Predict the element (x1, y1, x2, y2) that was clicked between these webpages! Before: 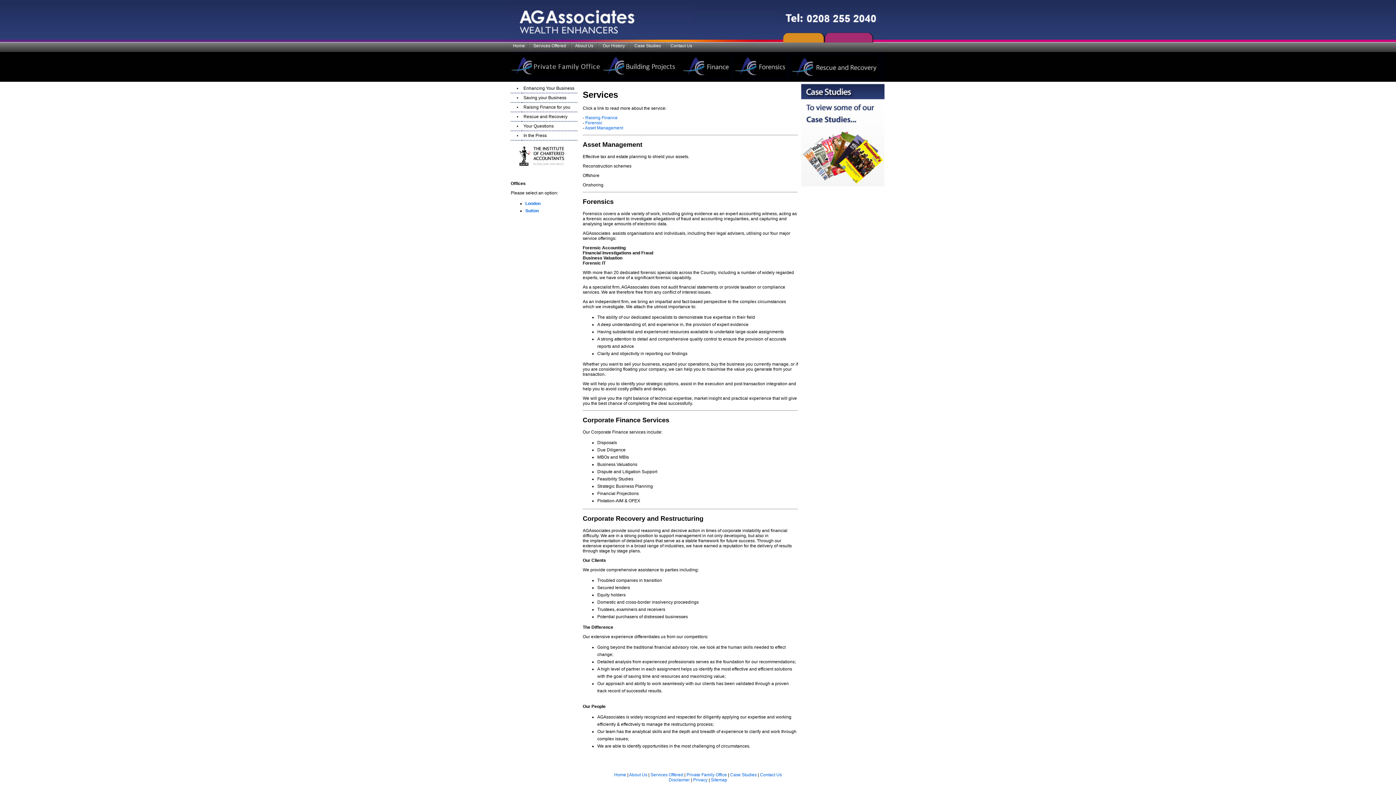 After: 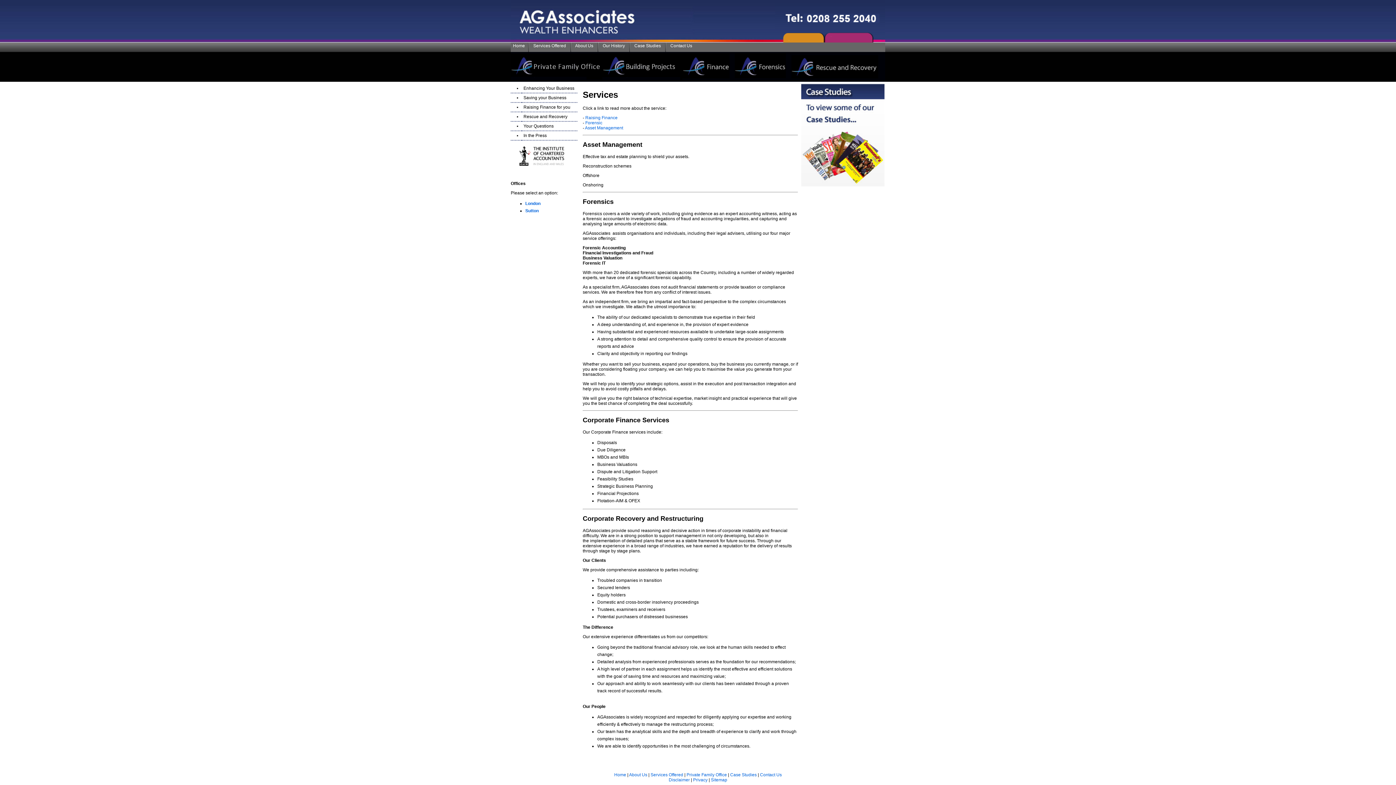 Action: bbox: (533, 43, 566, 48) label: Services Offered